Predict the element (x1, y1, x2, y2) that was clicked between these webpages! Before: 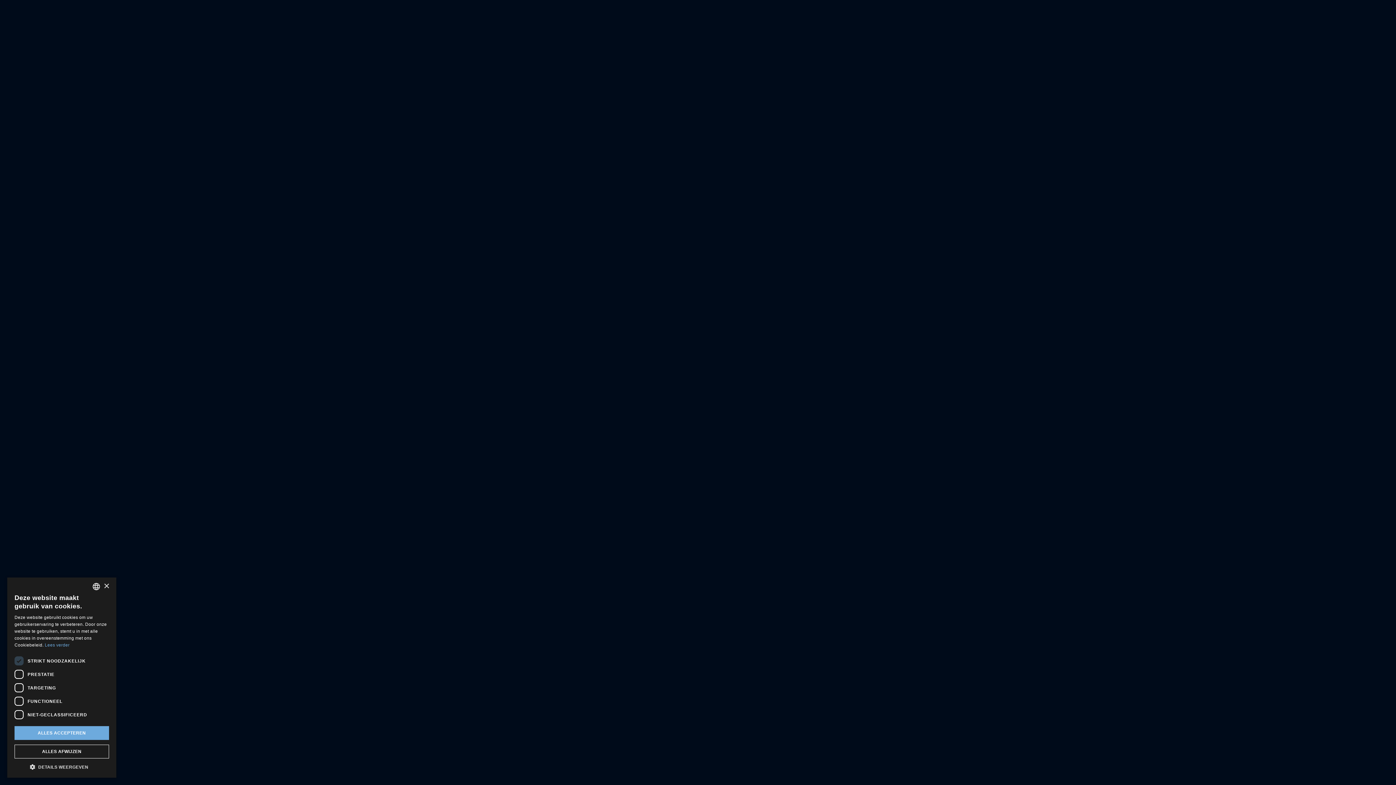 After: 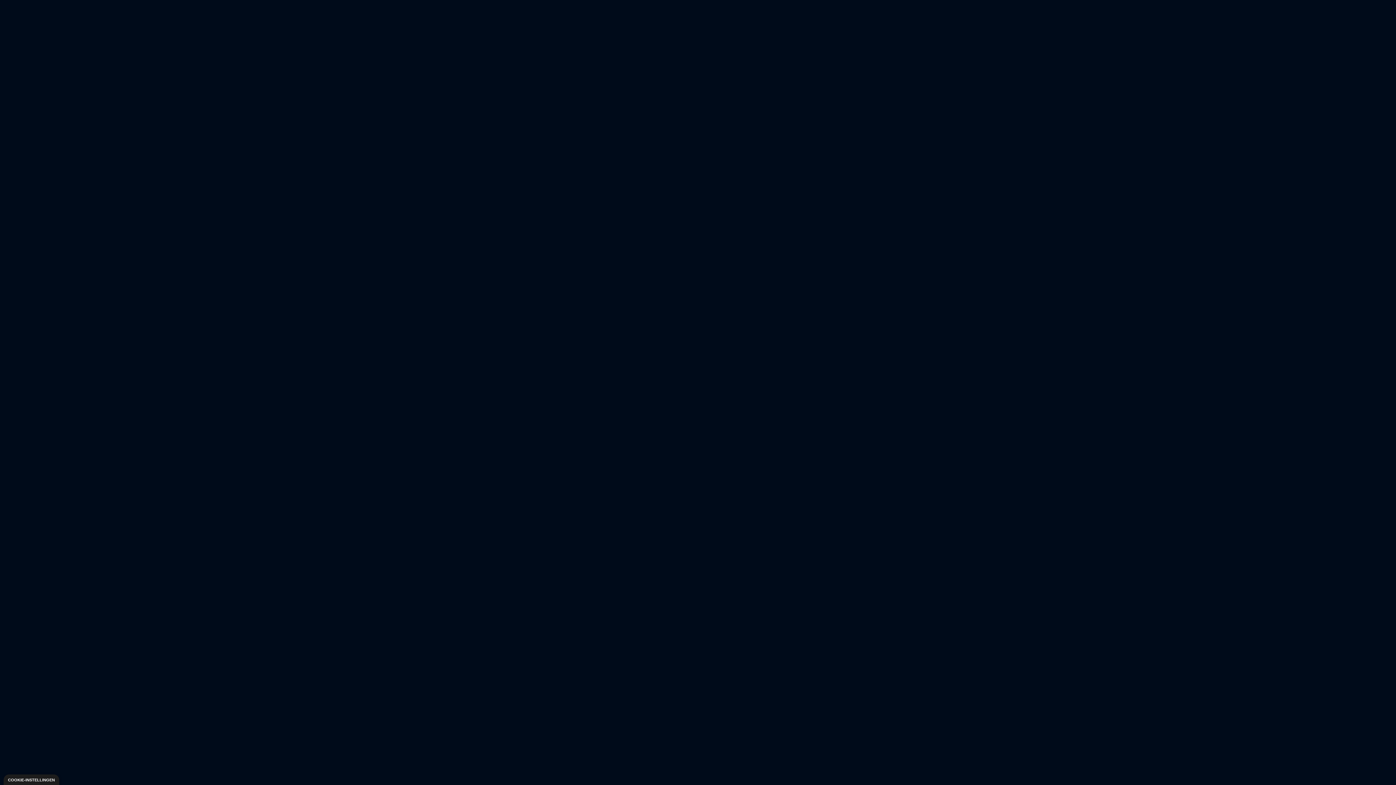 Action: label: Close bbox: (103, 583, 109, 589)